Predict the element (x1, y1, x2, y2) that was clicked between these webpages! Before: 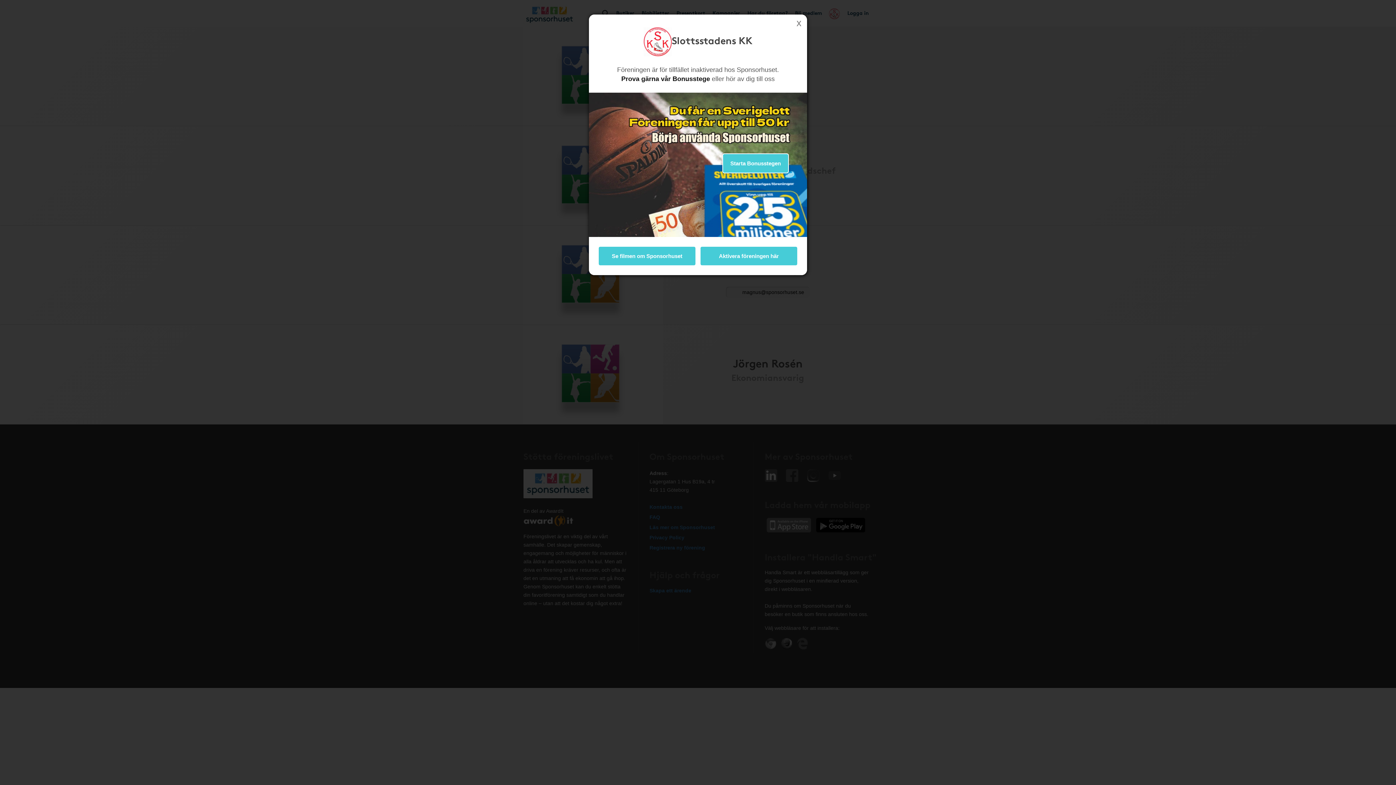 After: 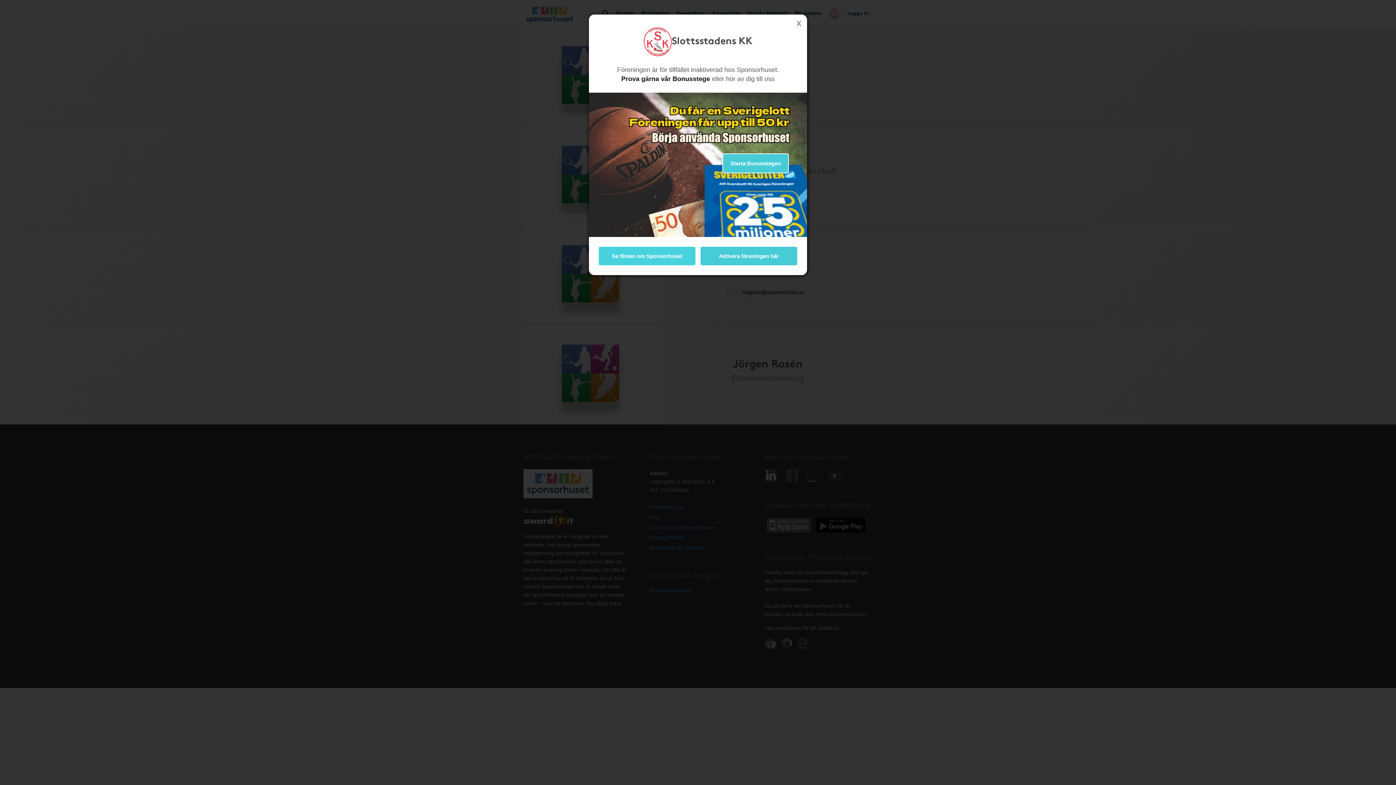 Action: label: Se filmen om Sponsorhuset bbox: (598, 246, 696, 266)